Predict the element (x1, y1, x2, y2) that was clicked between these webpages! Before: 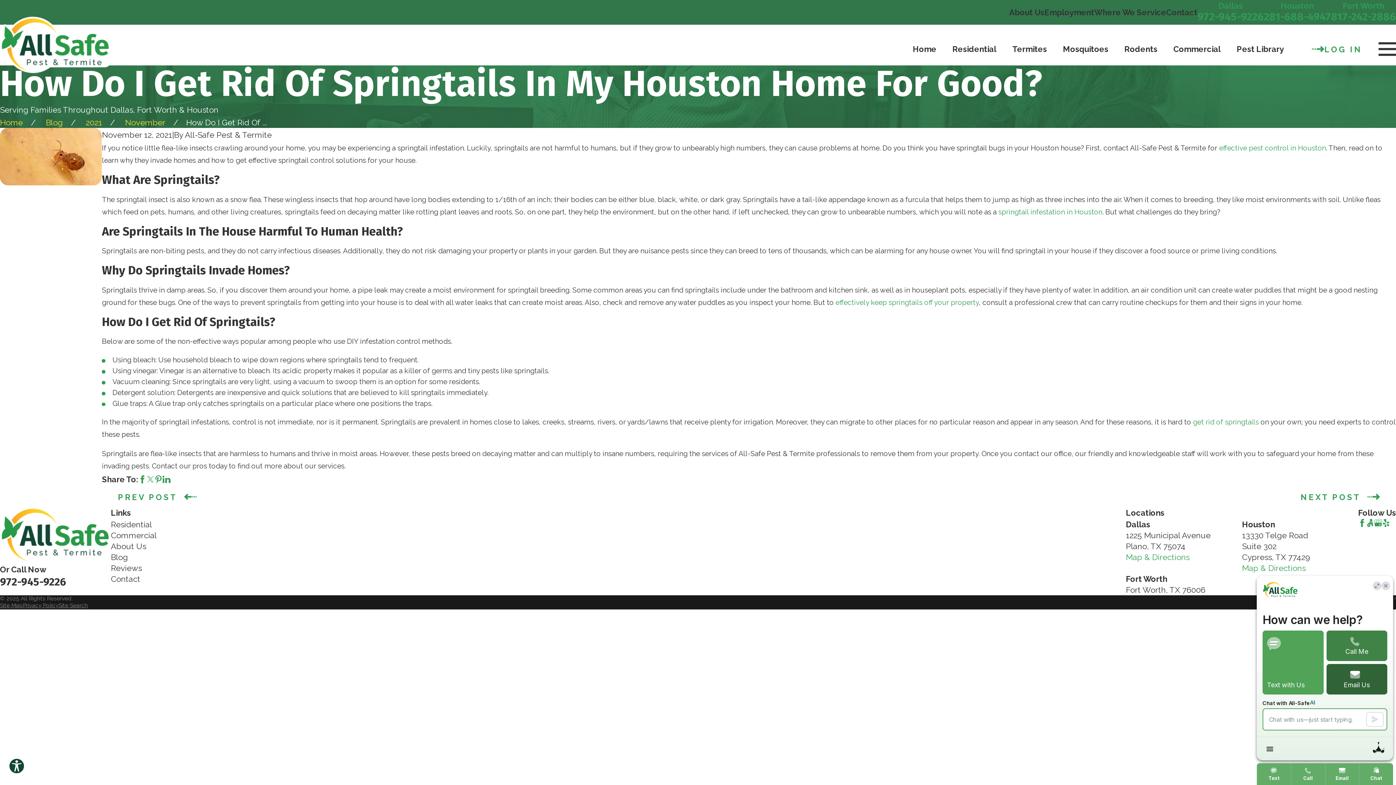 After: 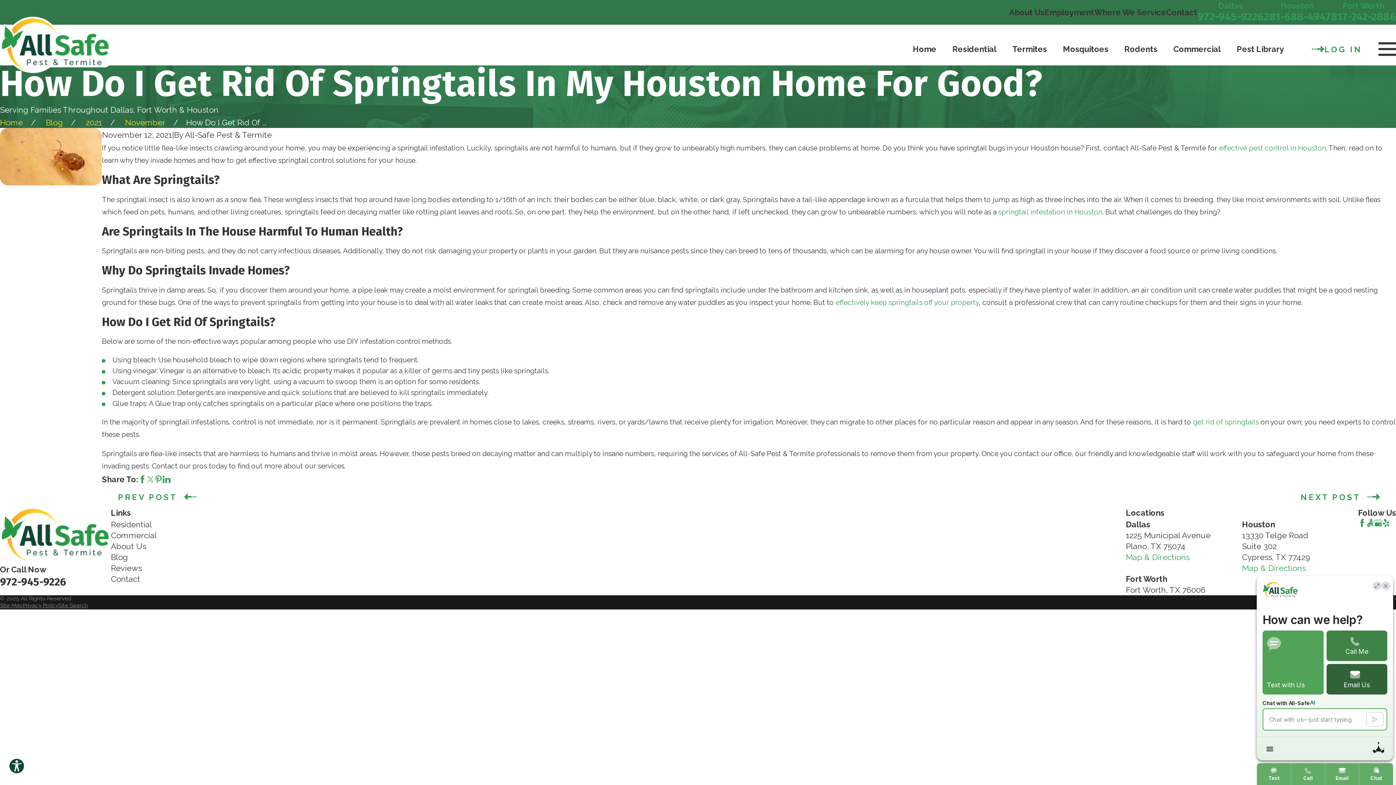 Action: bbox: (146, 475, 154, 483)